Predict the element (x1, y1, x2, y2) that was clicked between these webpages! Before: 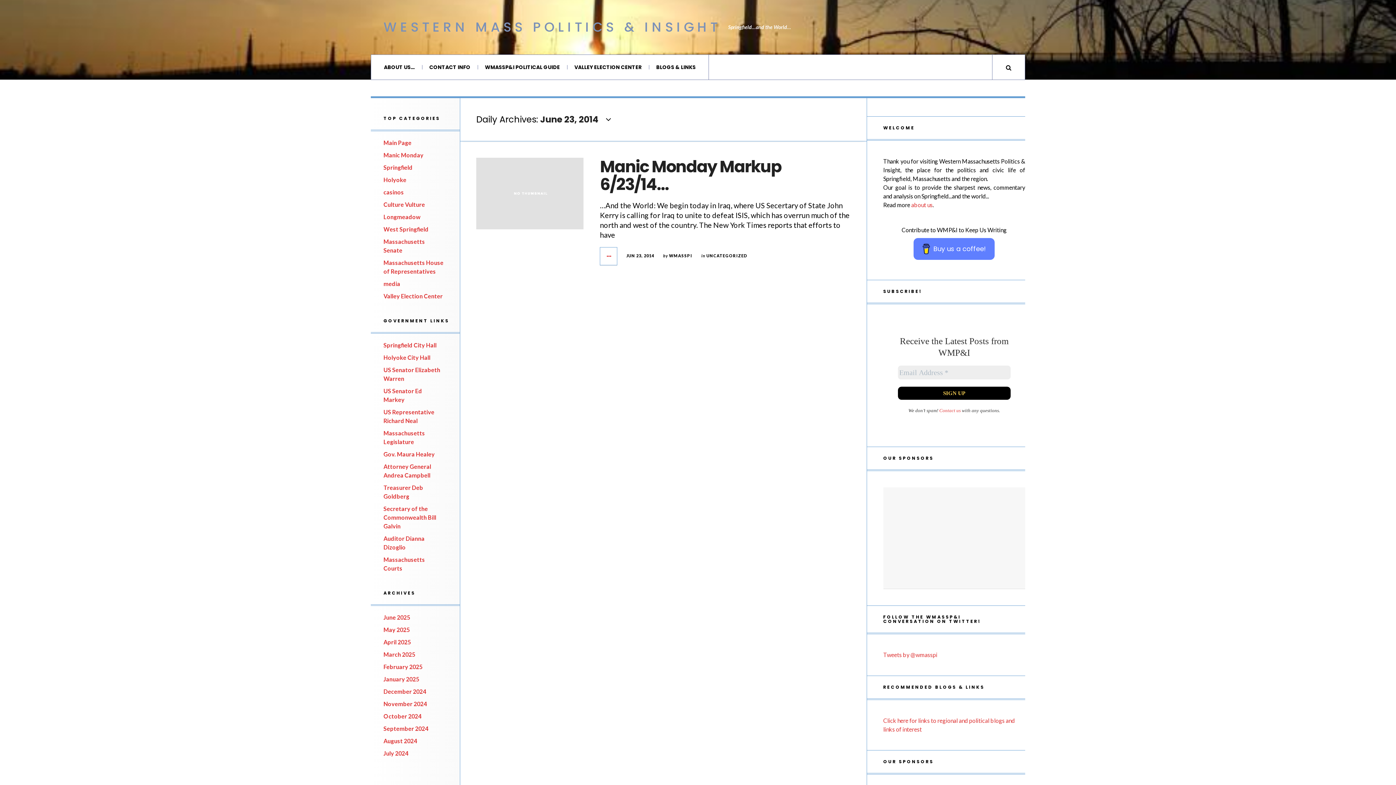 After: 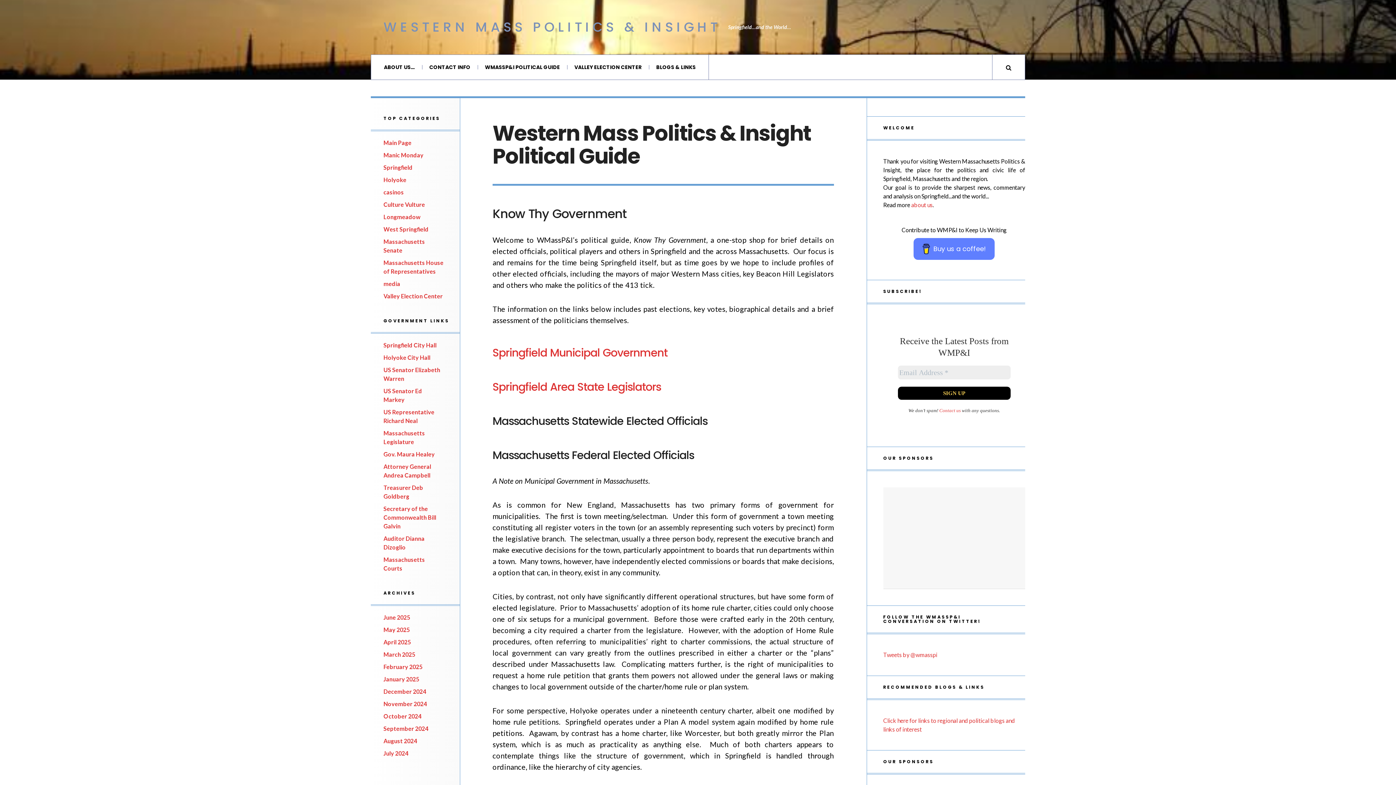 Action: bbox: (477, 54, 567, 79) label: WMASSP&I POLITICAL GUIDE